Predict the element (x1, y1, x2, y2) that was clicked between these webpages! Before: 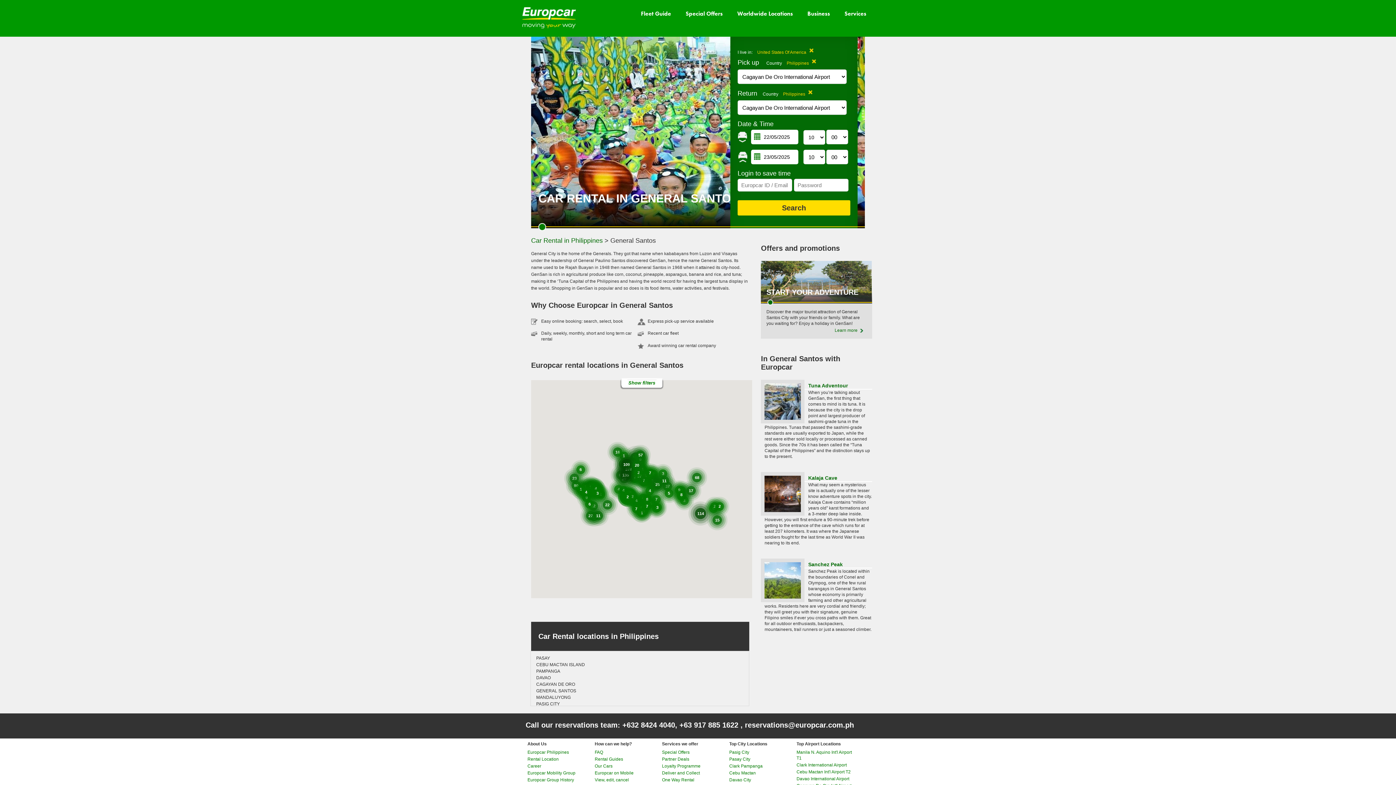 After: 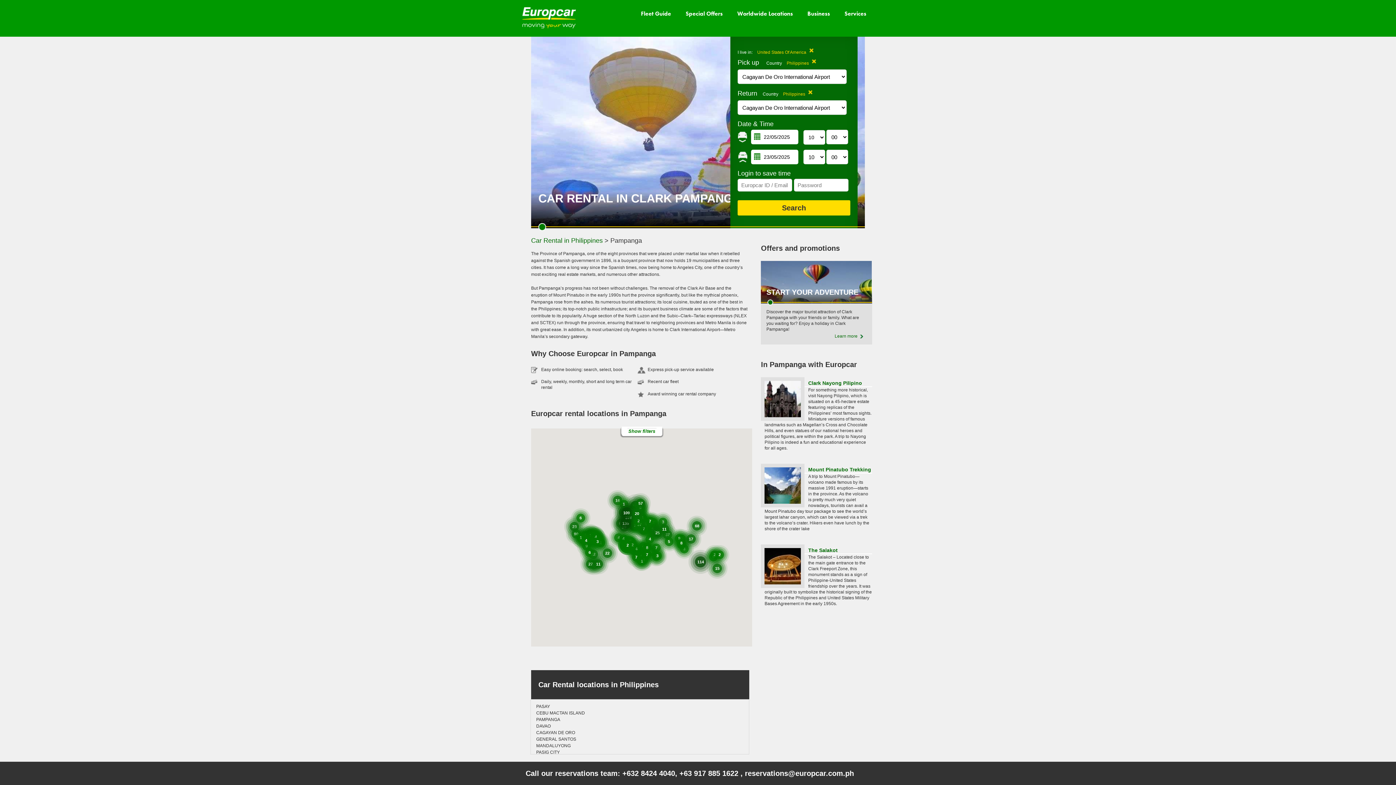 Action: bbox: (729, 764, 762, 769) label: Clark Pampanga